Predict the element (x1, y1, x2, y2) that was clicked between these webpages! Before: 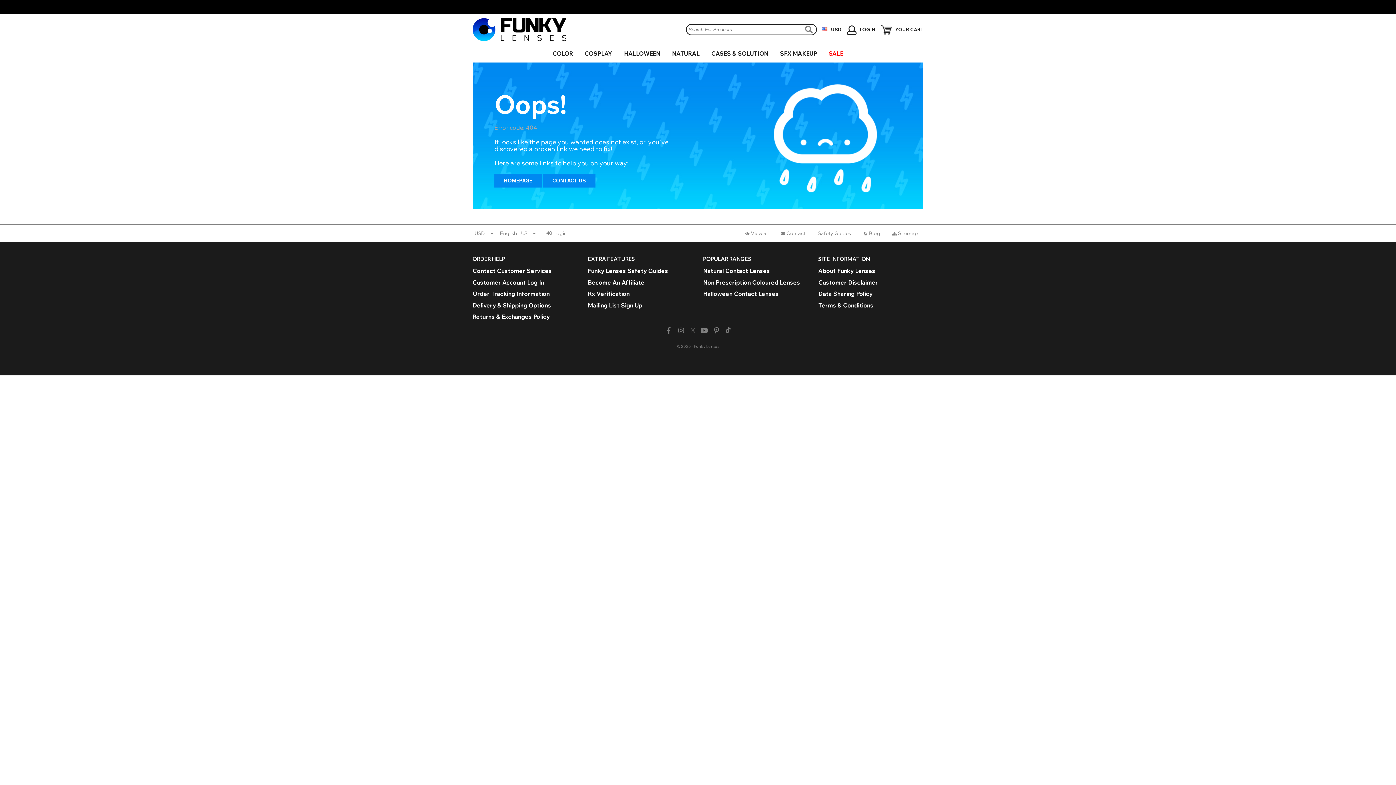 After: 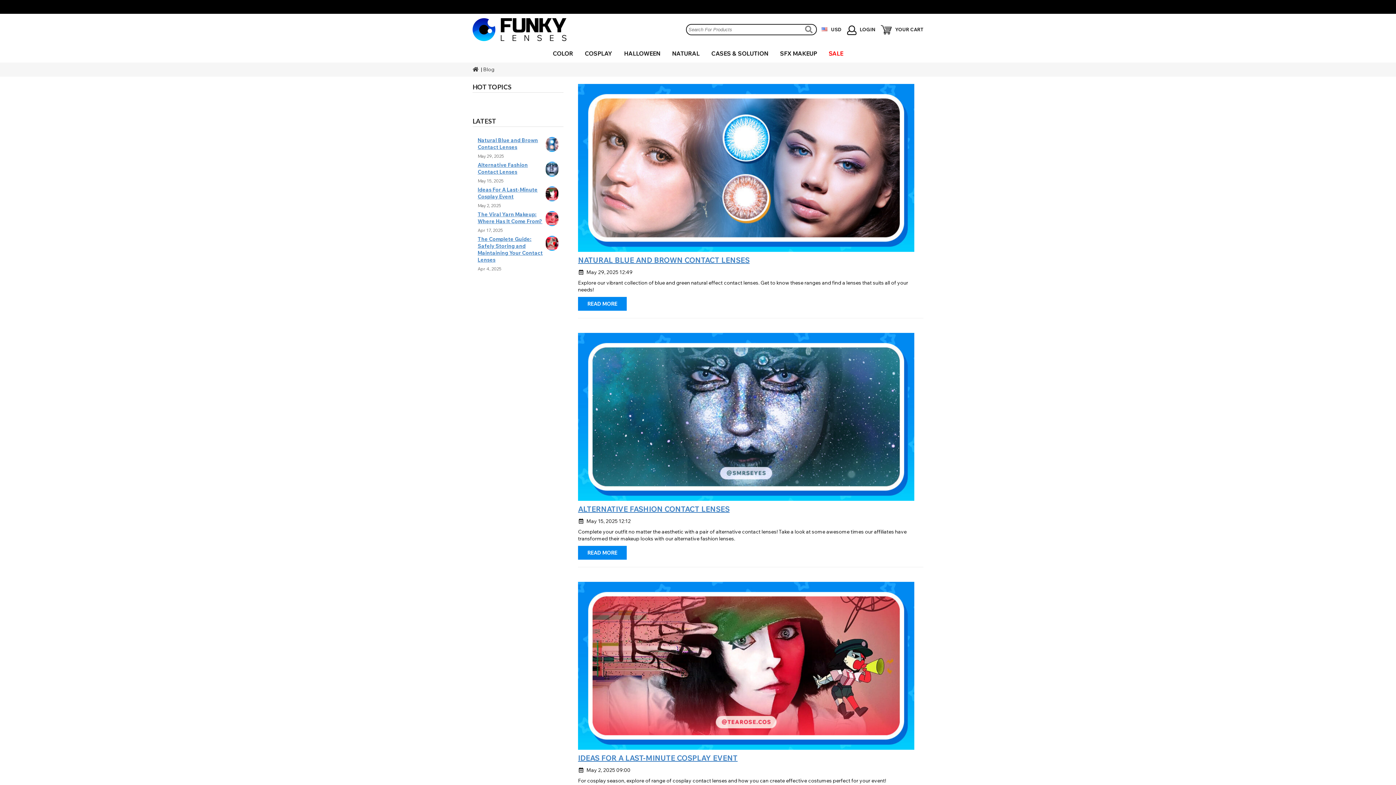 Action: bbox: (857, 226, 885, 240) label: Blog